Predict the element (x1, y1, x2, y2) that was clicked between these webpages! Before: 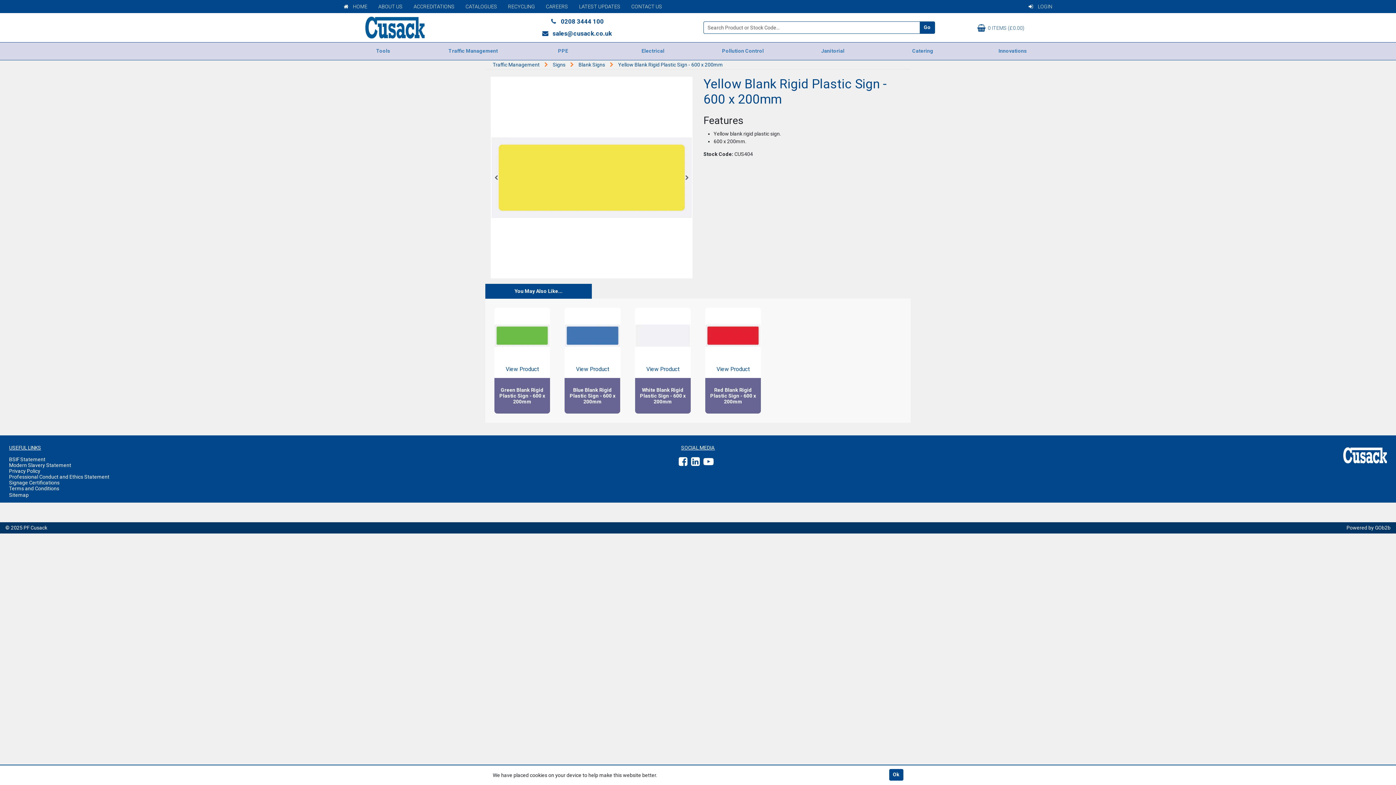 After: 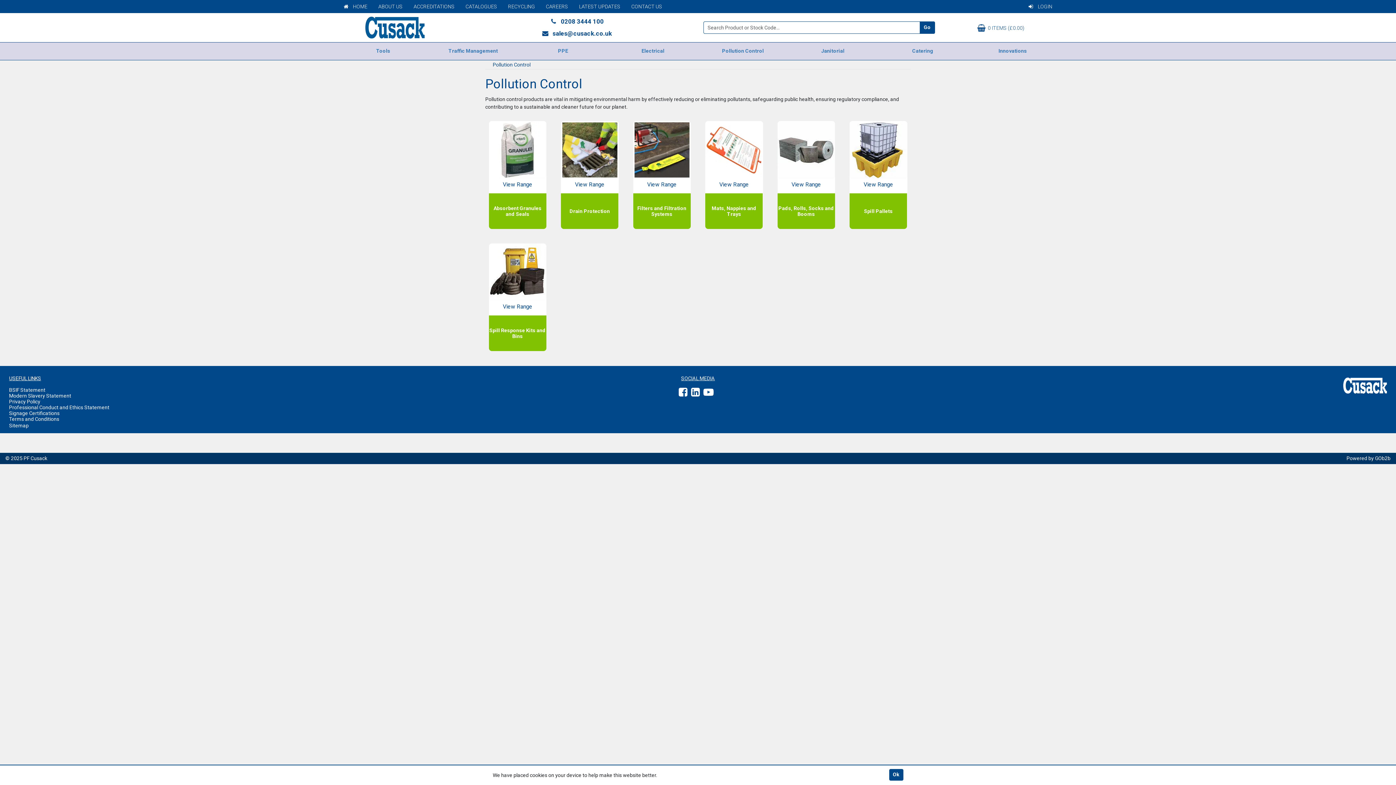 Action: label: Pollution Control bbox: (698, 42, 788, 60)